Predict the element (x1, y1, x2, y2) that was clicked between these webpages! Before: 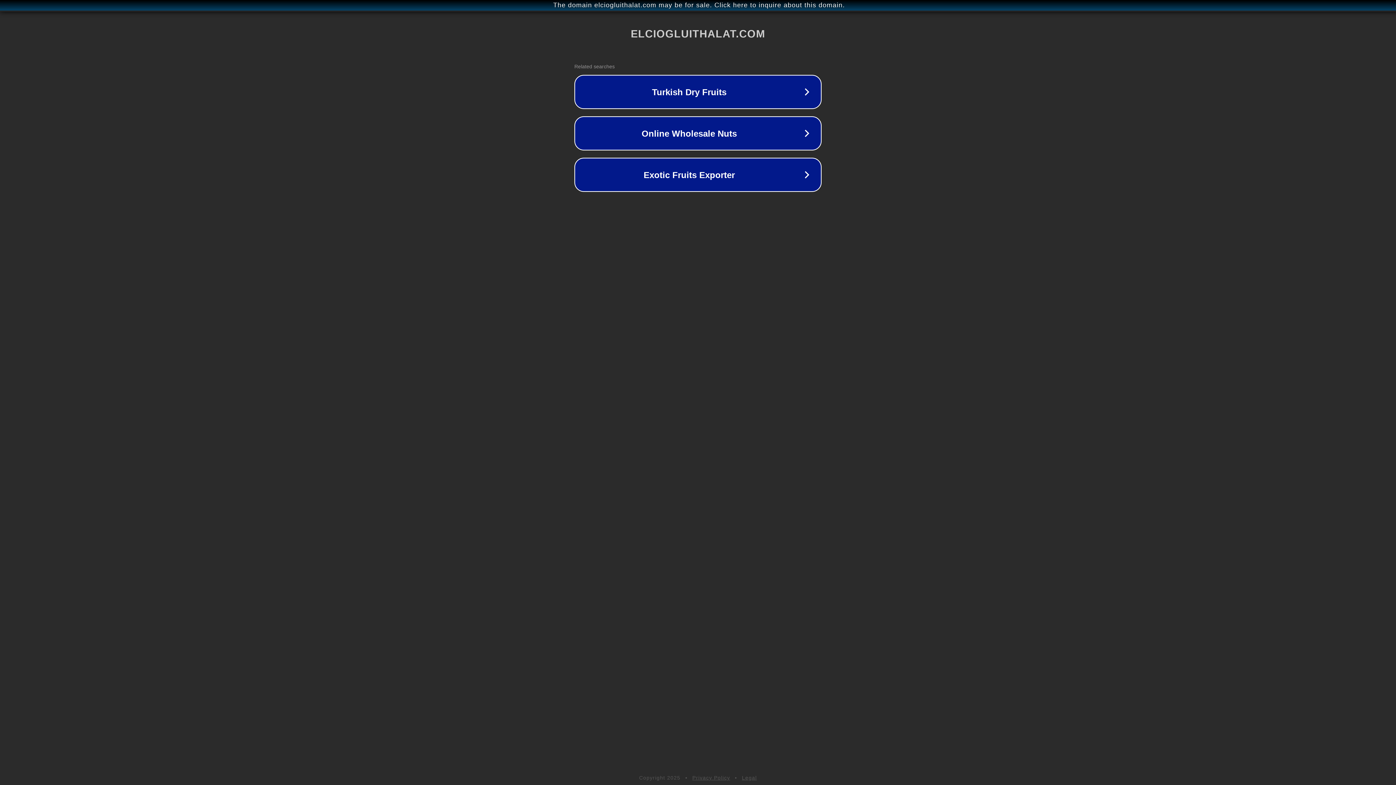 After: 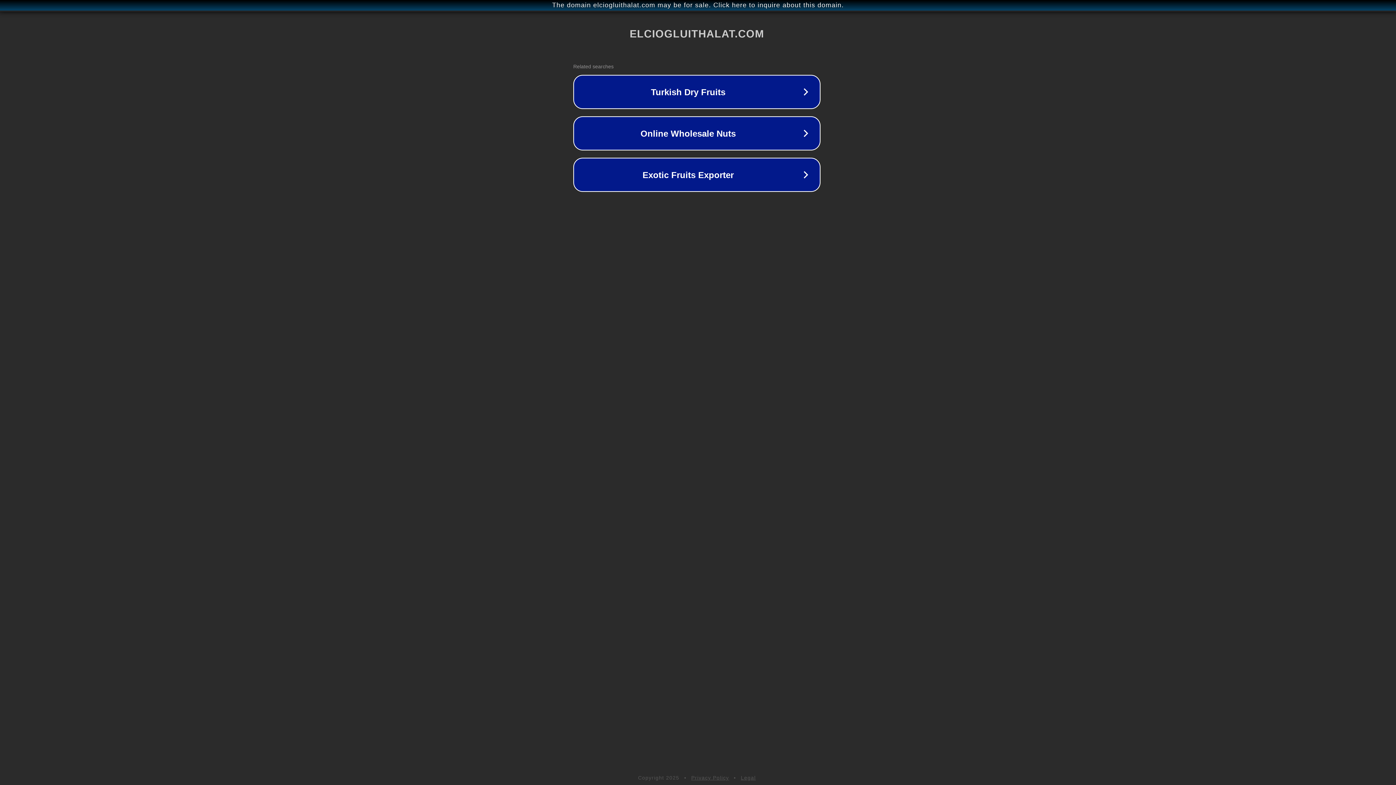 Action: bbox: (1, 1, 1397, 9) label: The domain elciogluithalat.com may be for sale. Click here to inquire about this domain.